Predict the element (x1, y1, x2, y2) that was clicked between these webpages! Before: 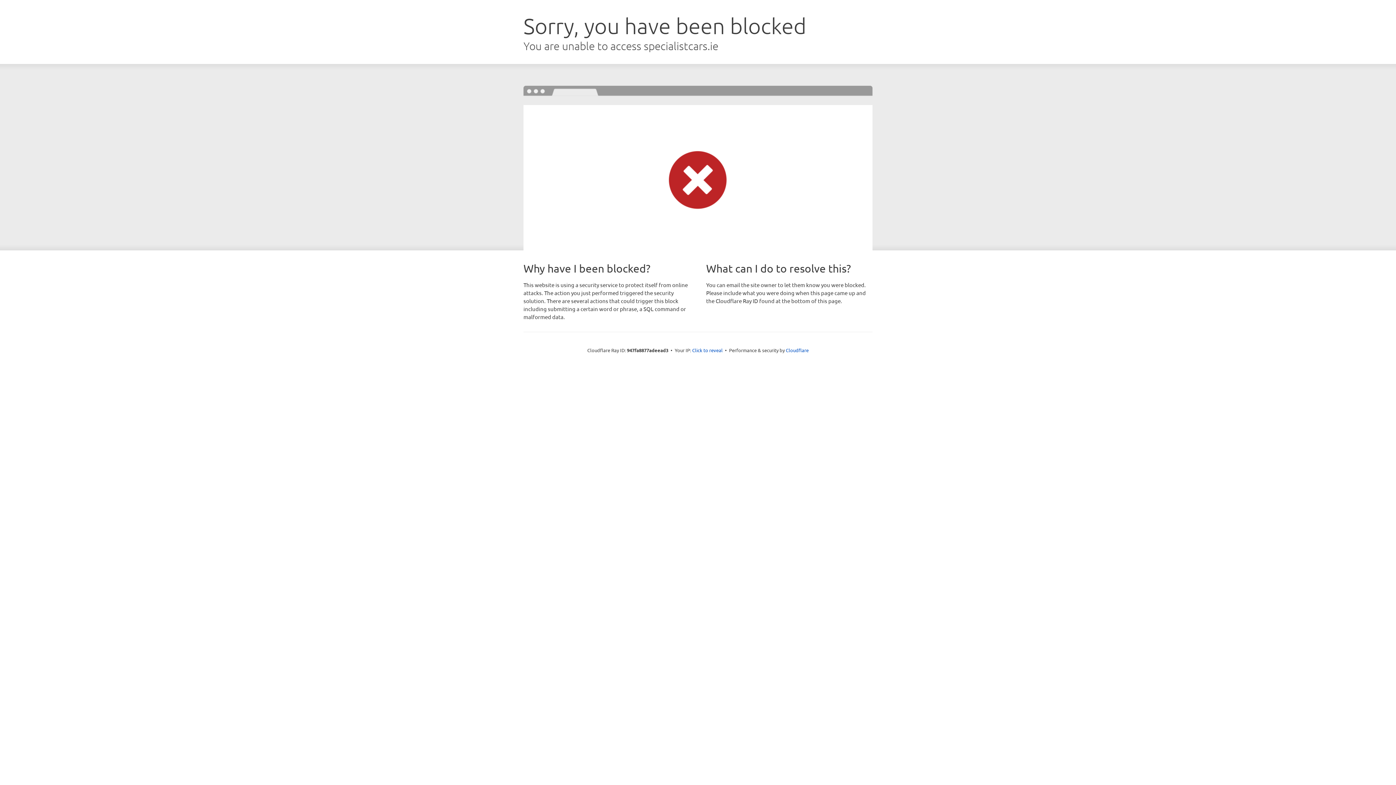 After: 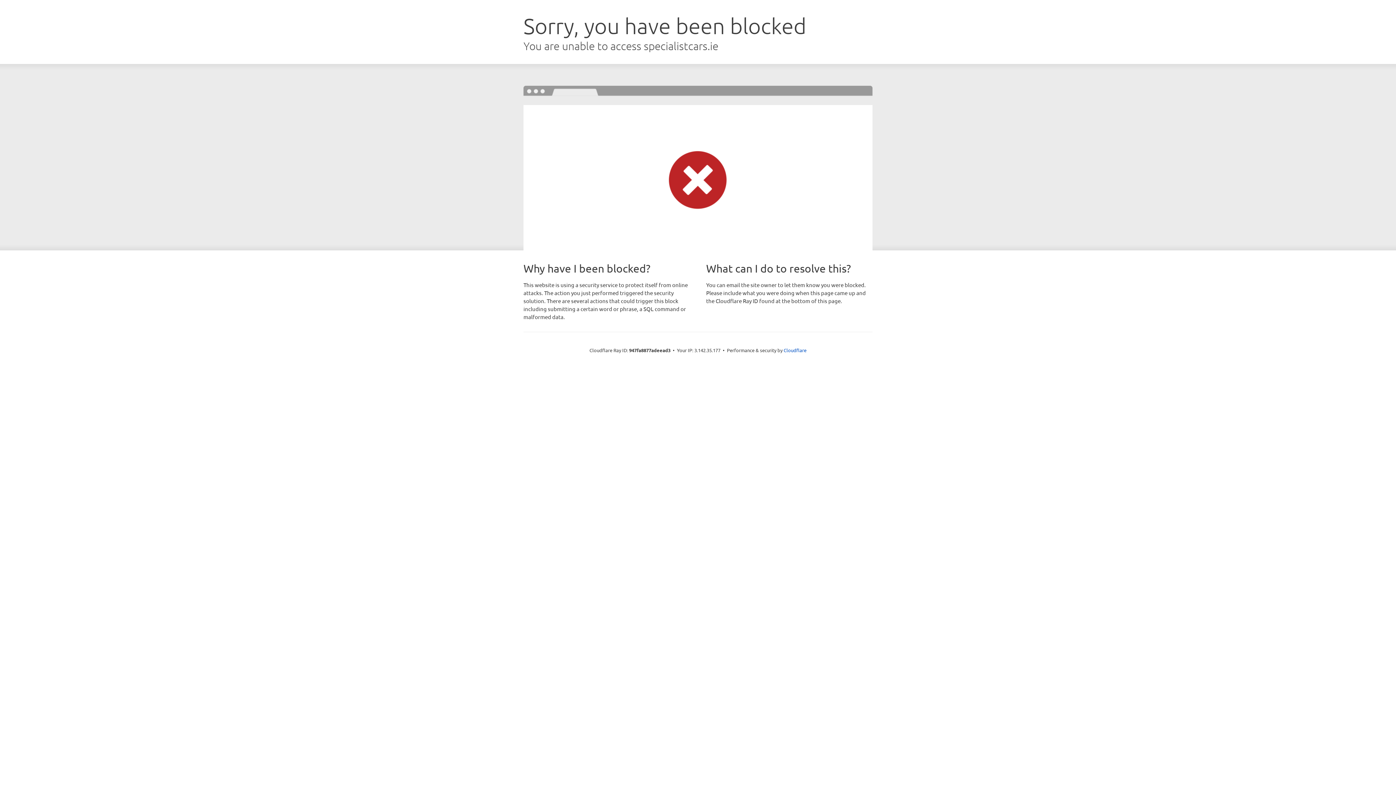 Action: bbox: (692, 346, 722, 353) label: Click to reveal